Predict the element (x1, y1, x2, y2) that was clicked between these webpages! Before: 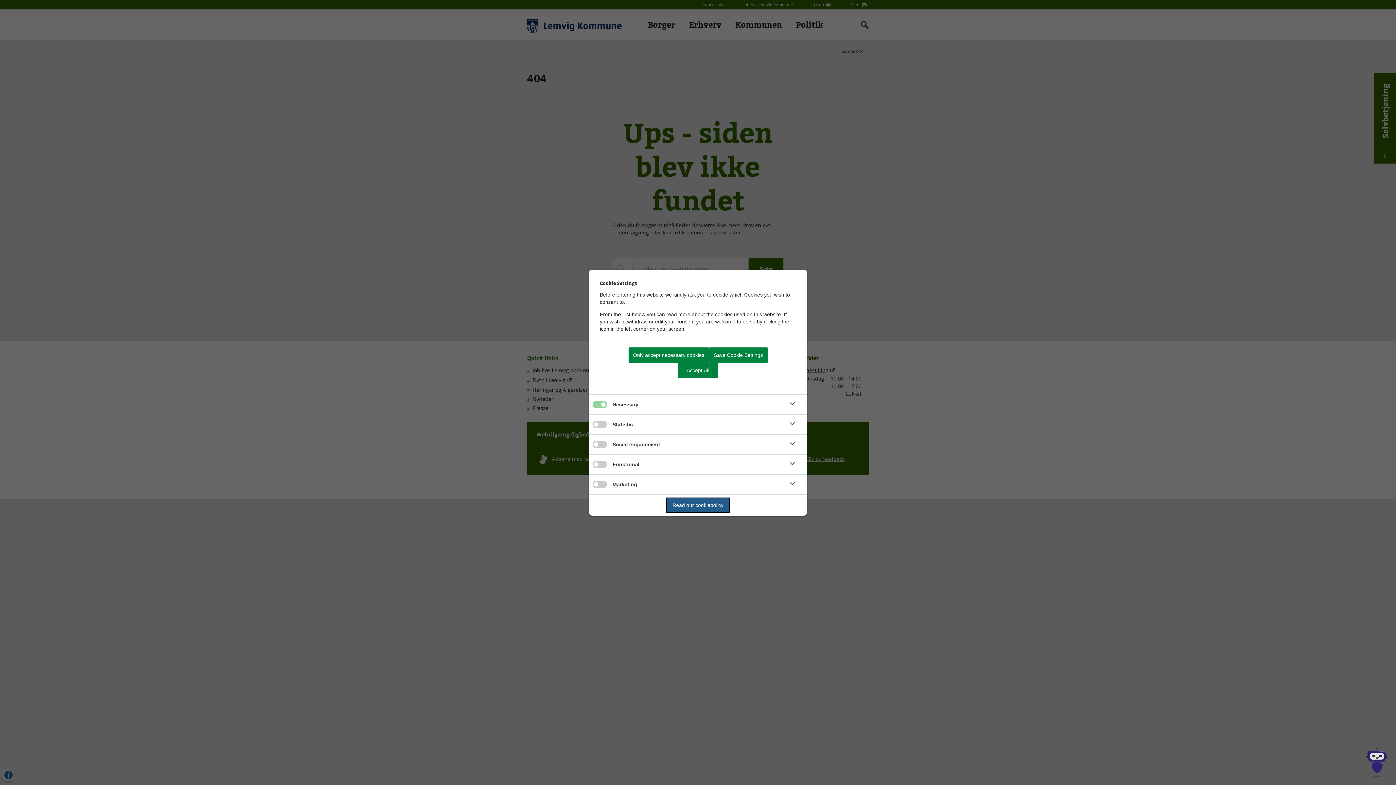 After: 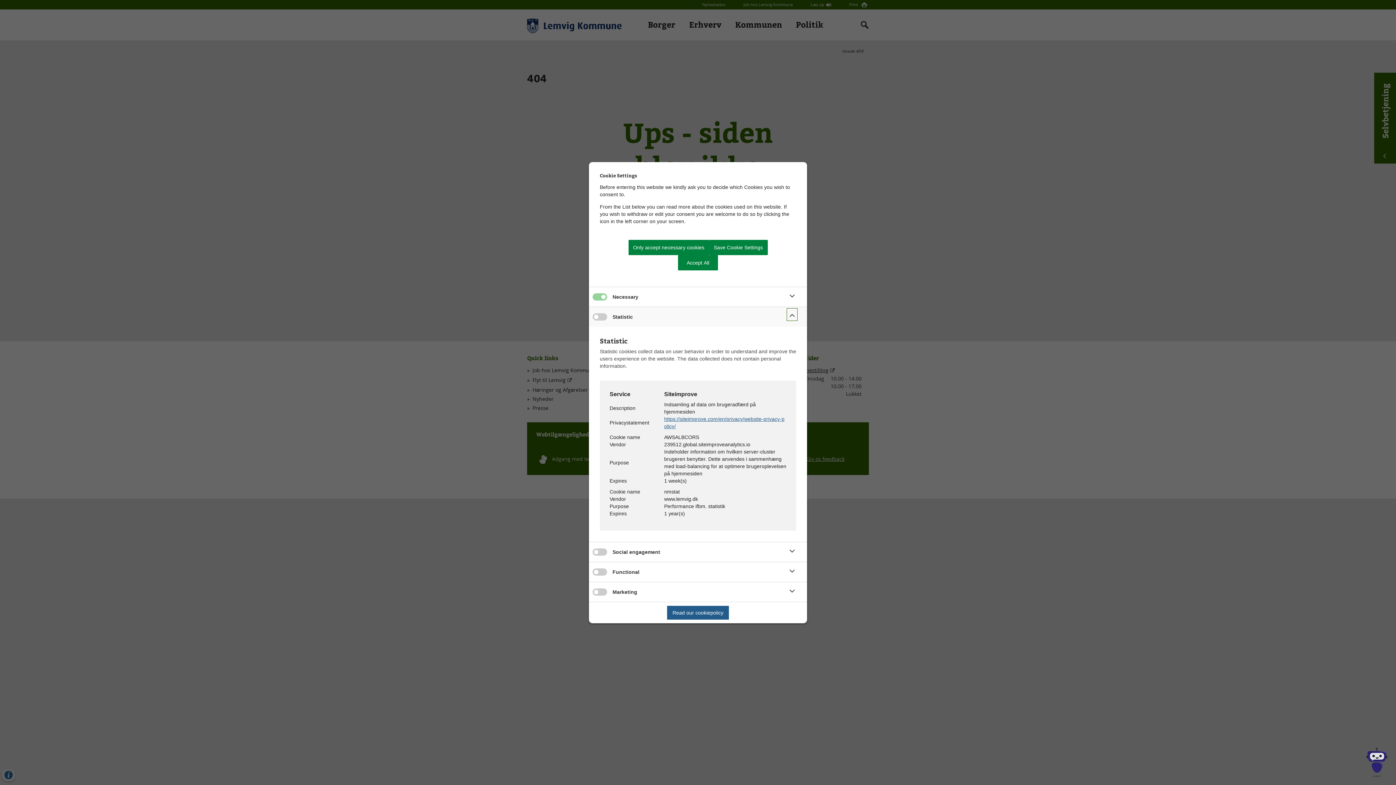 Action: bbox: (786, 417, 798, 431)